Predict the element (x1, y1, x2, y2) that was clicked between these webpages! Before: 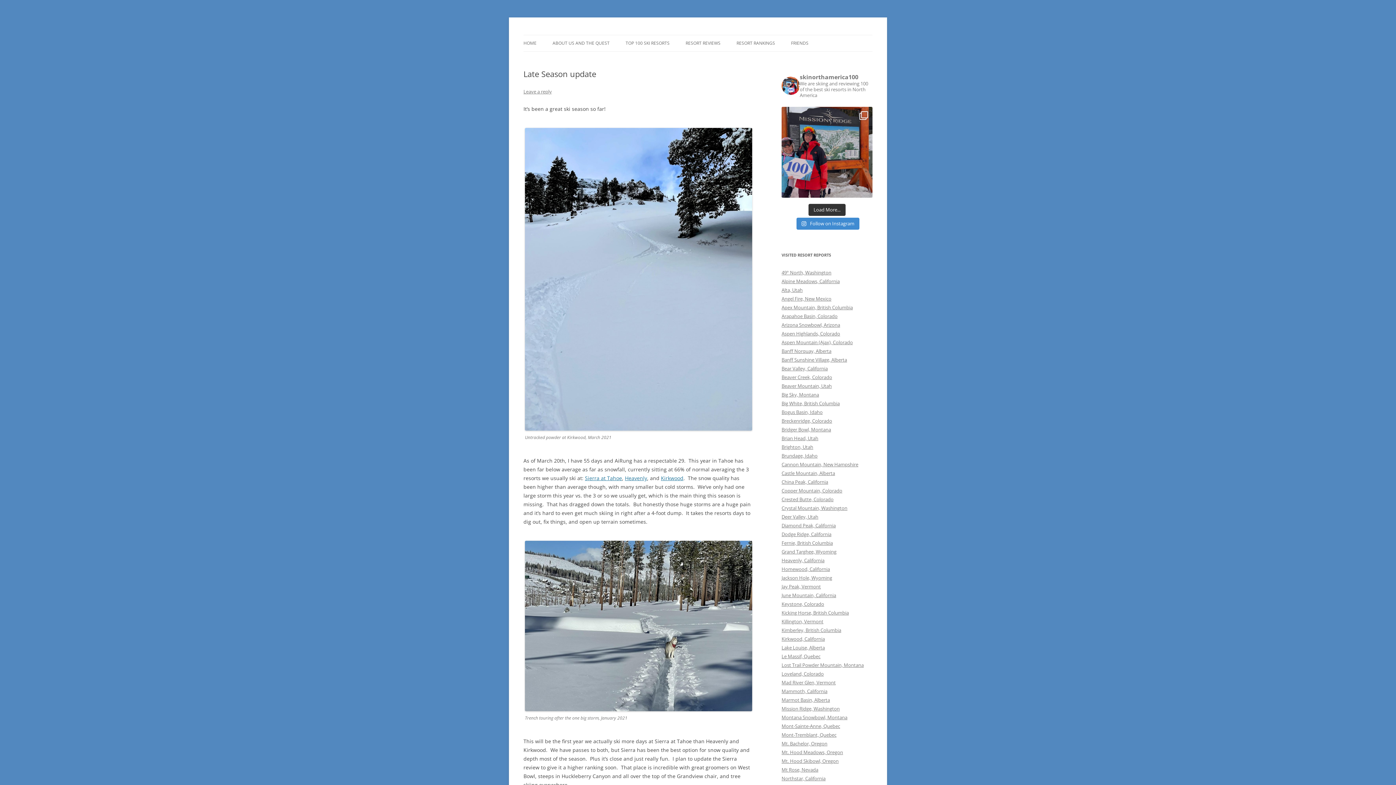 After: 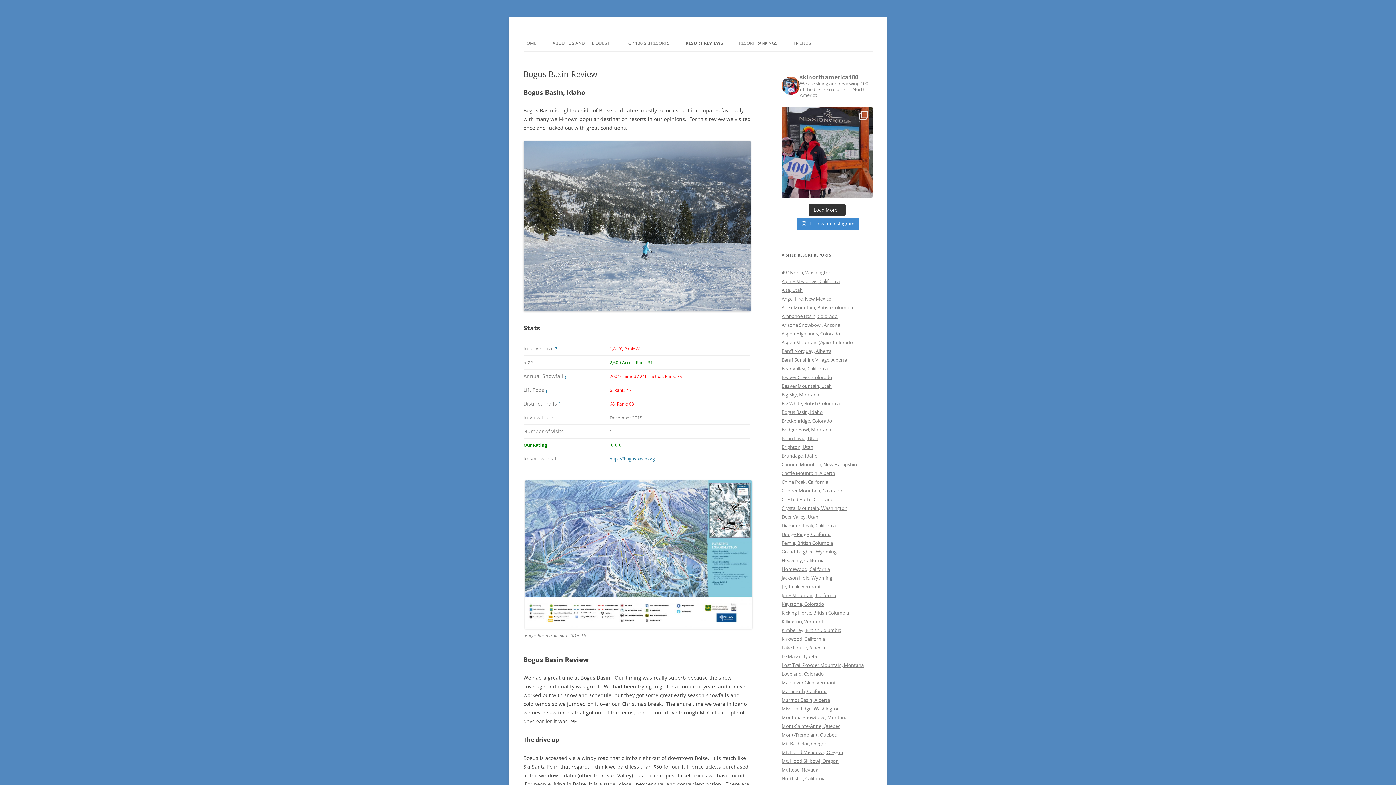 Action: bbox: (781, 409, 822, 415) label: Bogus Basin, Idaho